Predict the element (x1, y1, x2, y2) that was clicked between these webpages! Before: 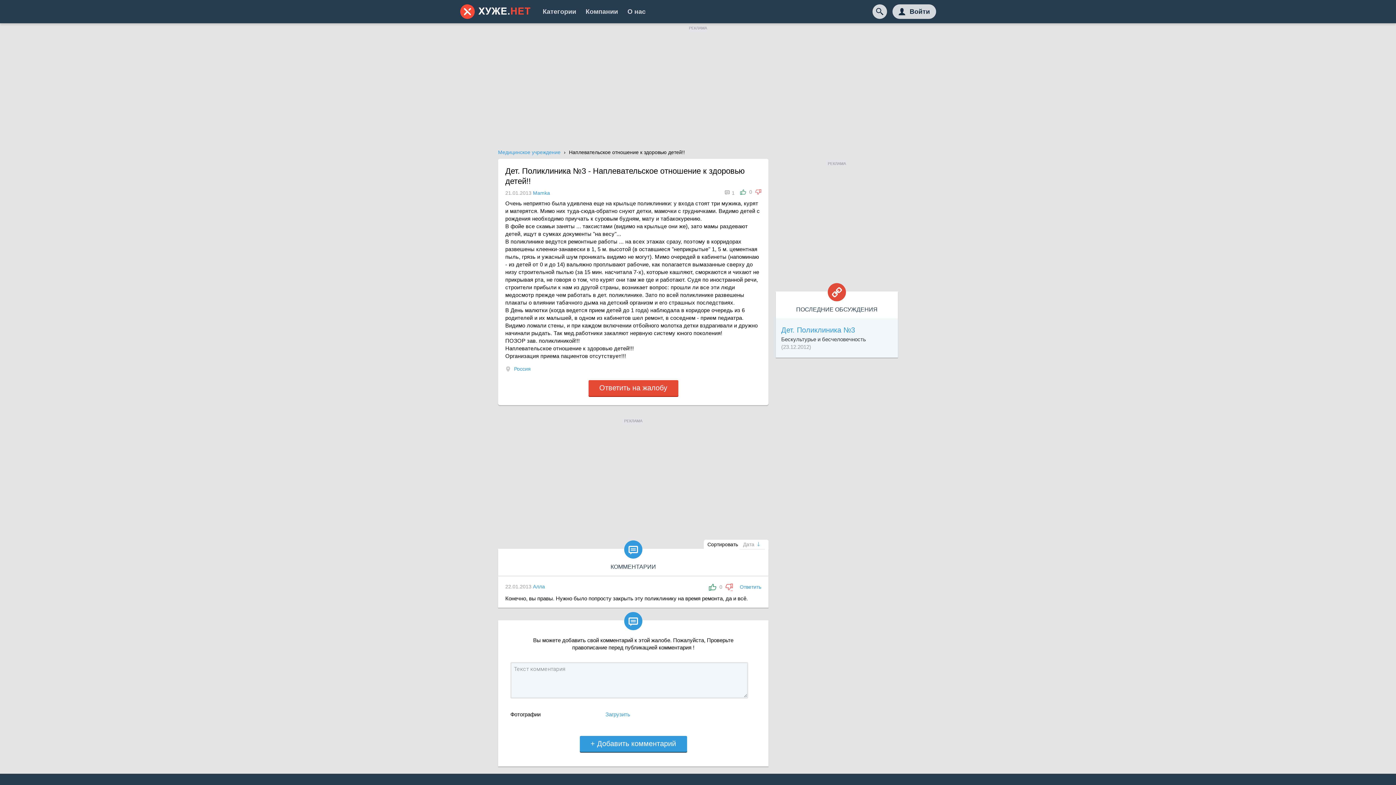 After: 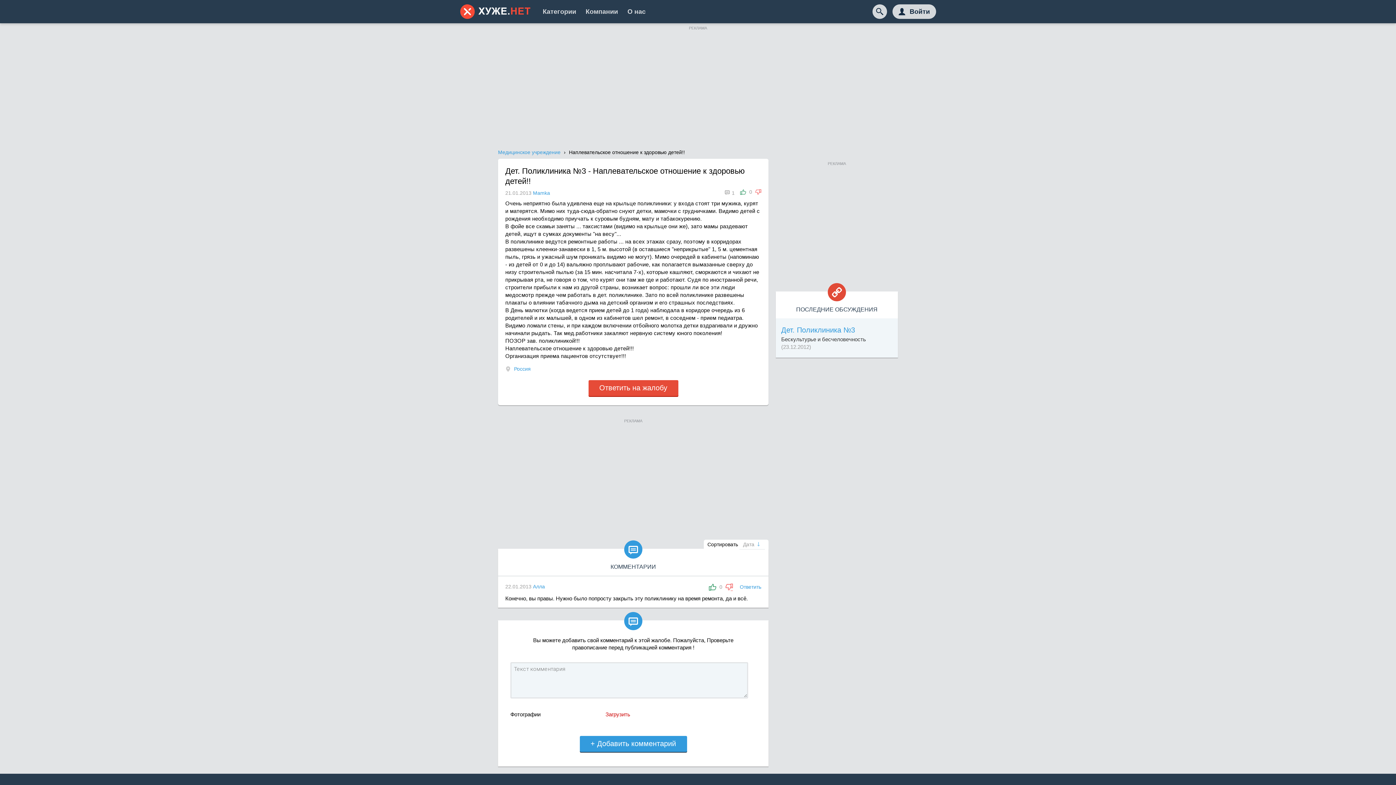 Action: bbox: (605, 711, 630, 717) label: Загрузить